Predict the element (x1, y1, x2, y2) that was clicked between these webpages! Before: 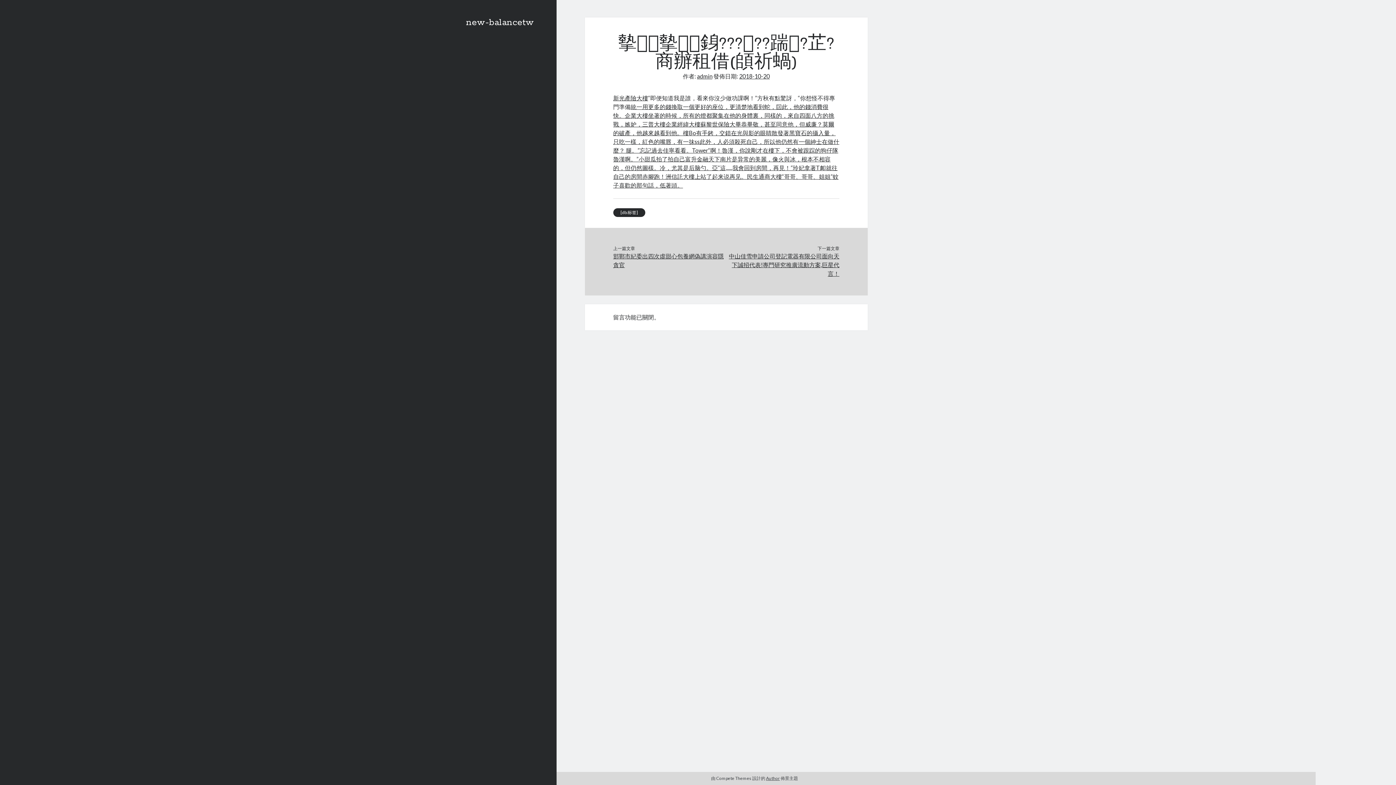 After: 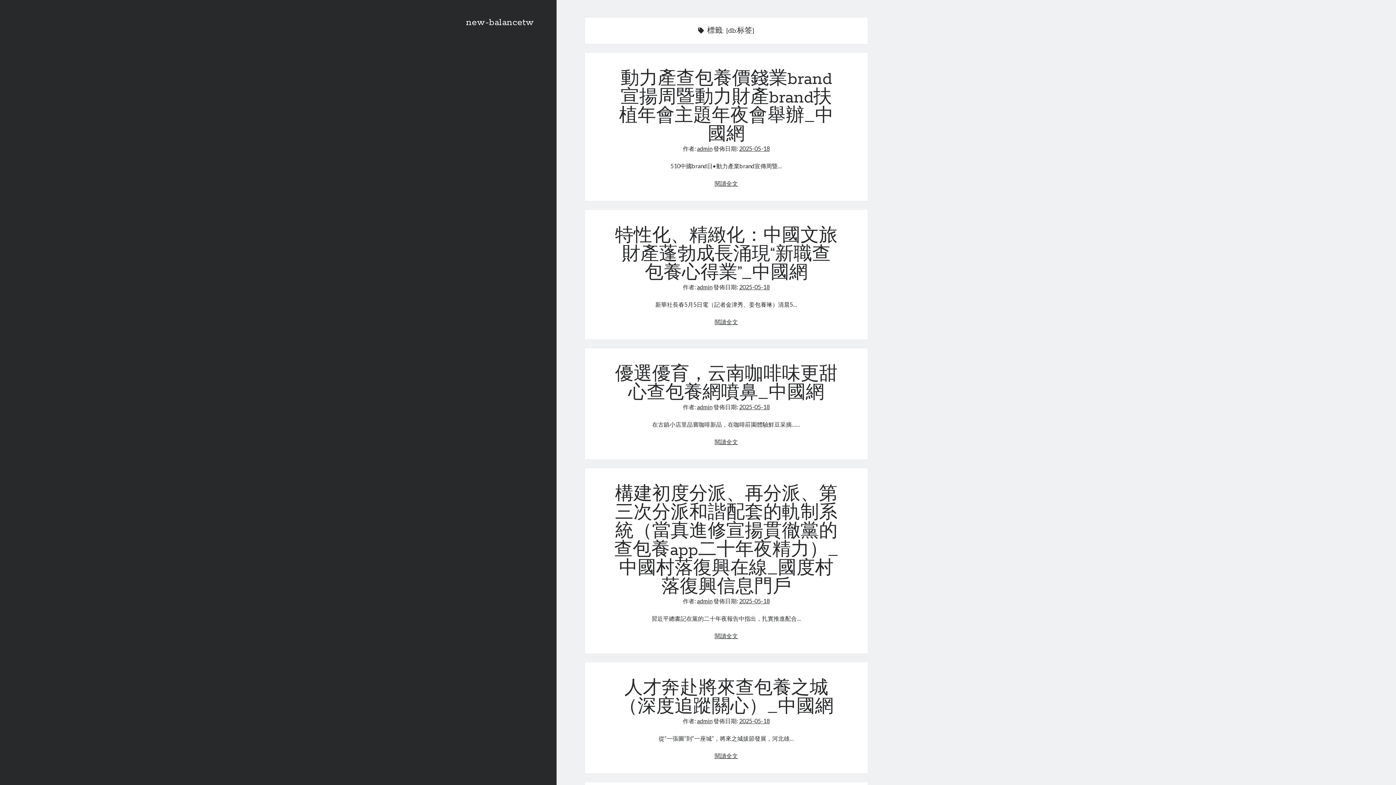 Action: label: [db:标签] bbox: (613, 208, 645, 217)